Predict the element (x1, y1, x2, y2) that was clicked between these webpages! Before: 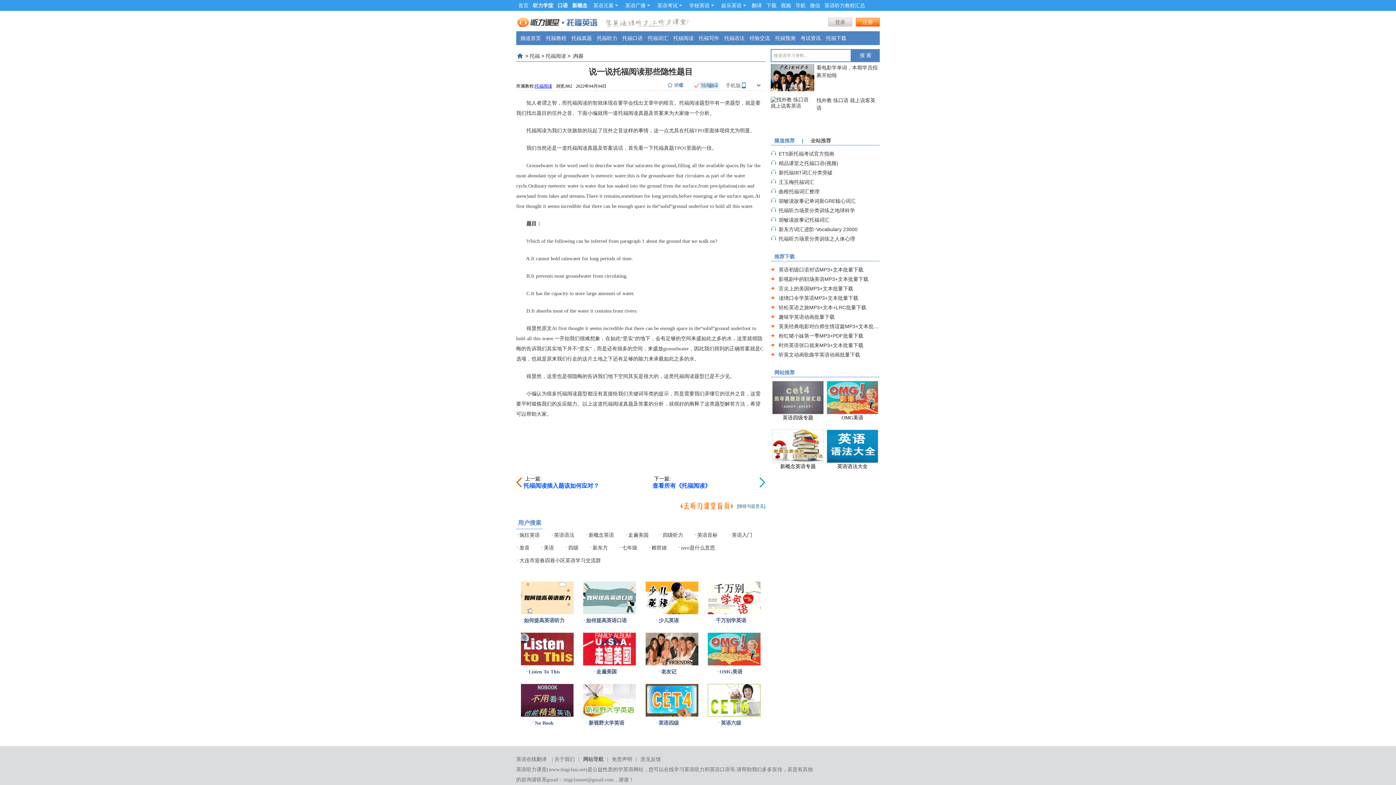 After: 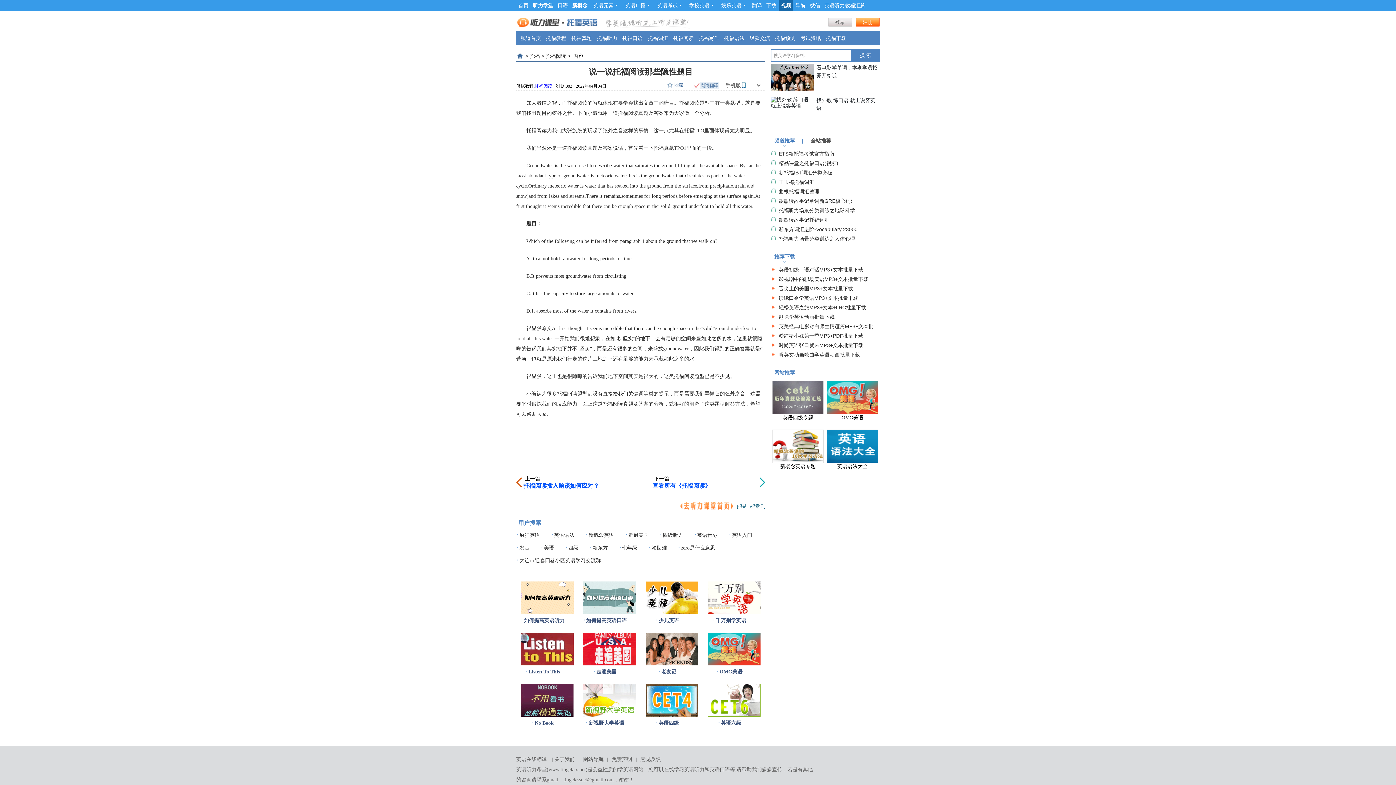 Action: bbox: (781, 2, 791, 8) label: 视频